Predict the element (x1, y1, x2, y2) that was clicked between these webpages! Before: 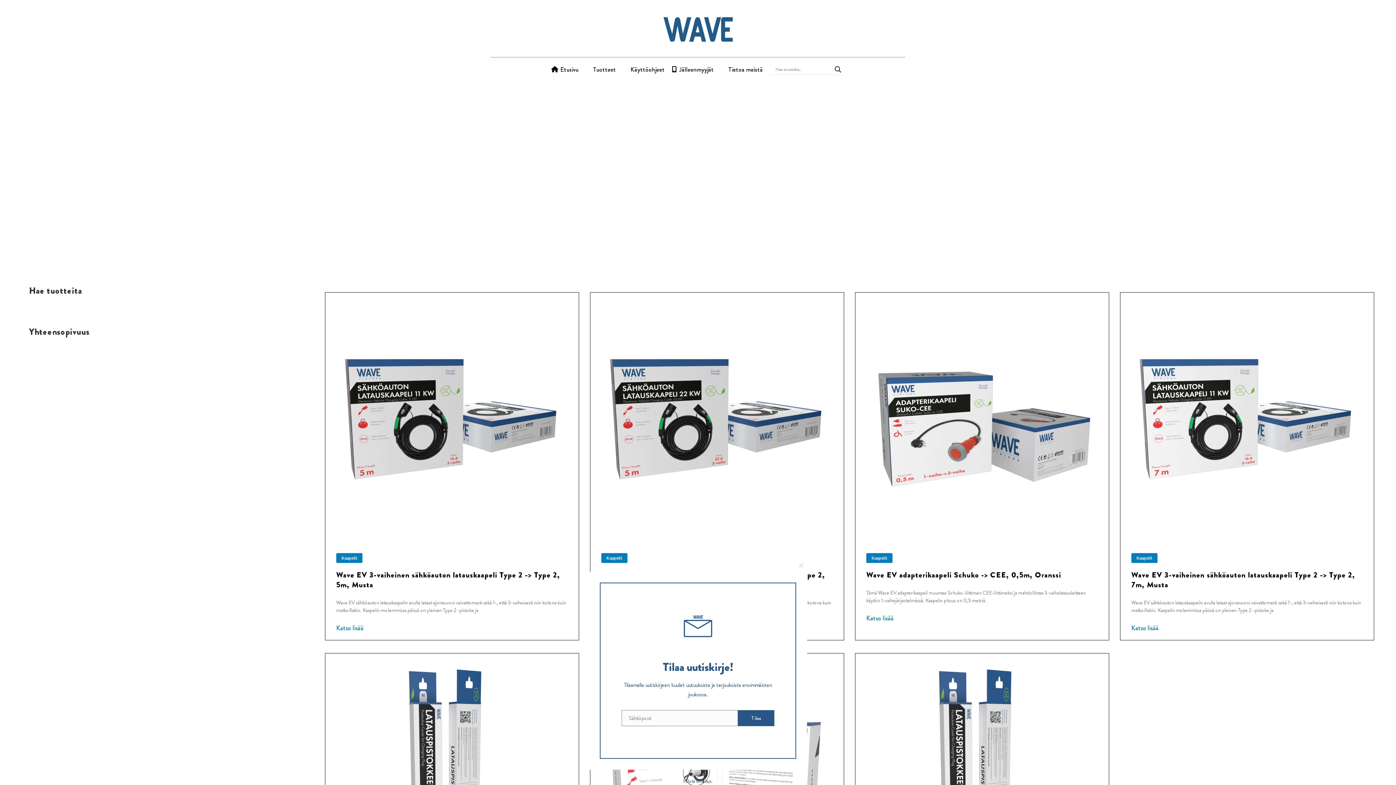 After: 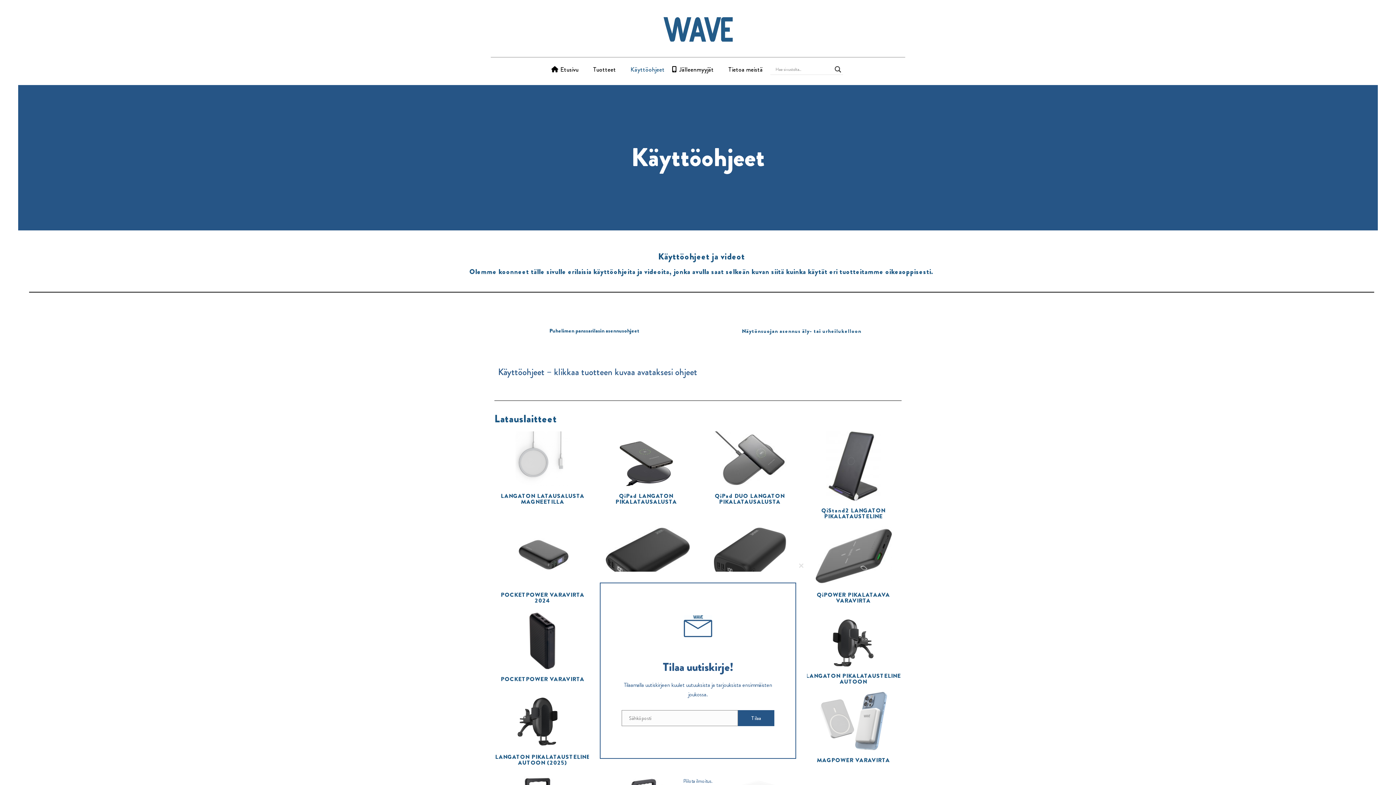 Action: bbox: (623, 61, 672, 77) label: Käyttöohjeet